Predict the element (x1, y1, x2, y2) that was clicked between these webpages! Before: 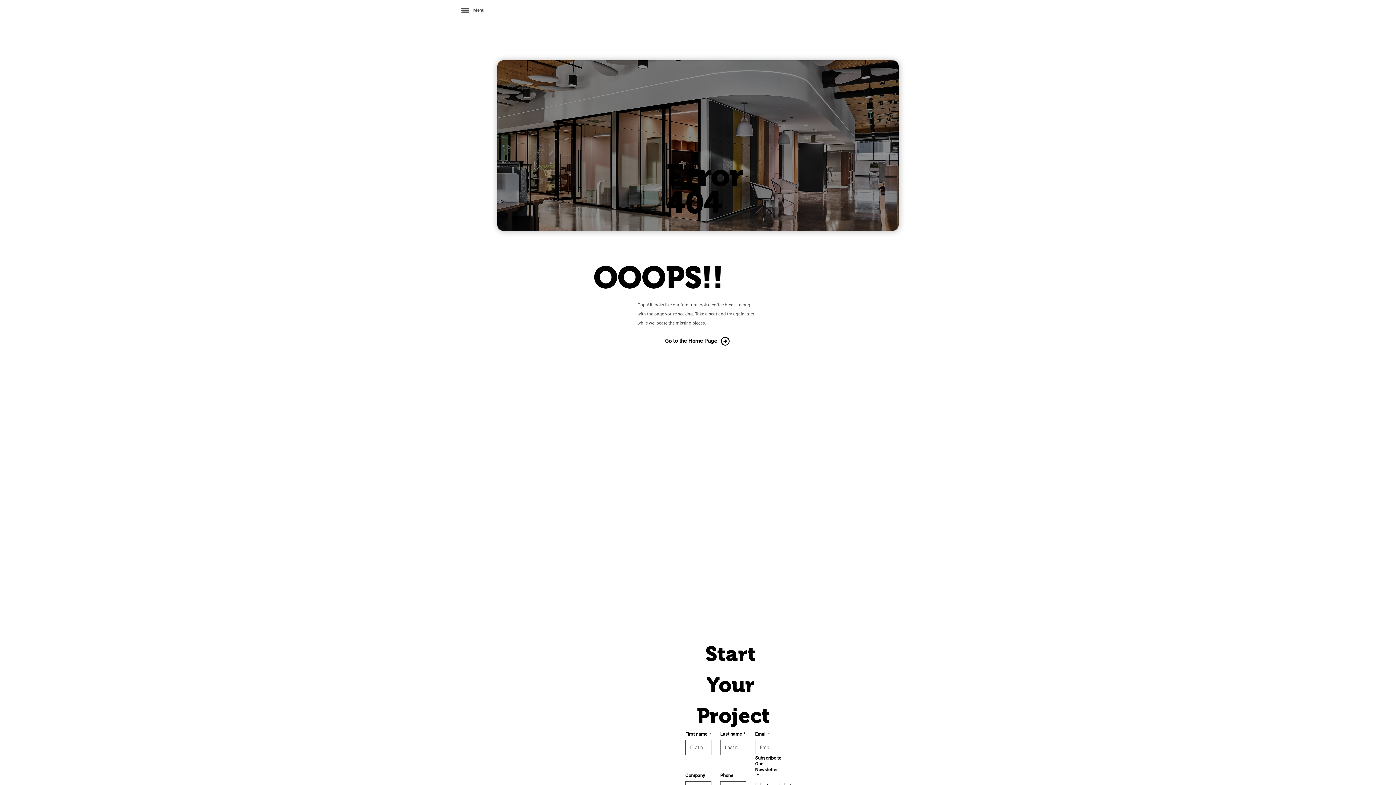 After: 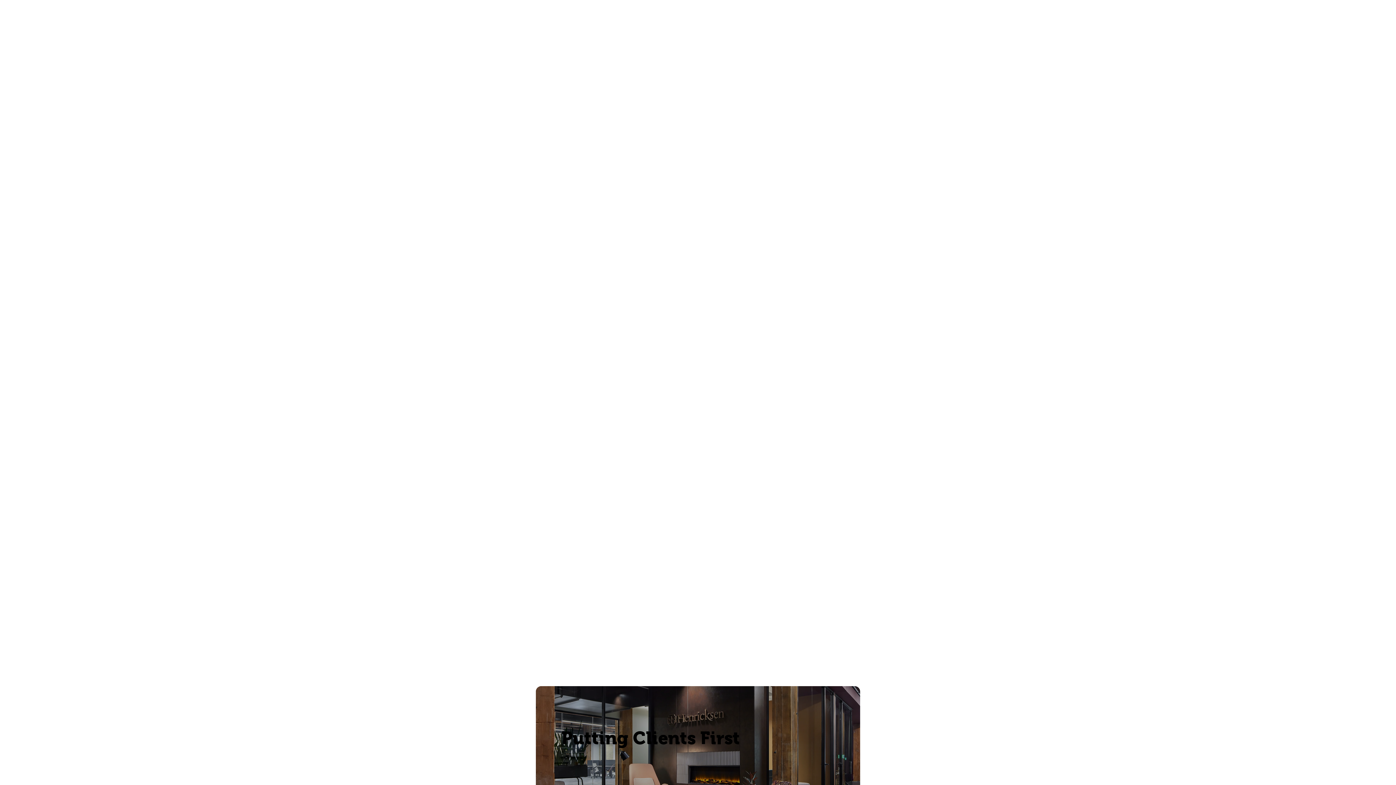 Action: bbox: (622, 335, 773, 346) label: Go to the Home Page